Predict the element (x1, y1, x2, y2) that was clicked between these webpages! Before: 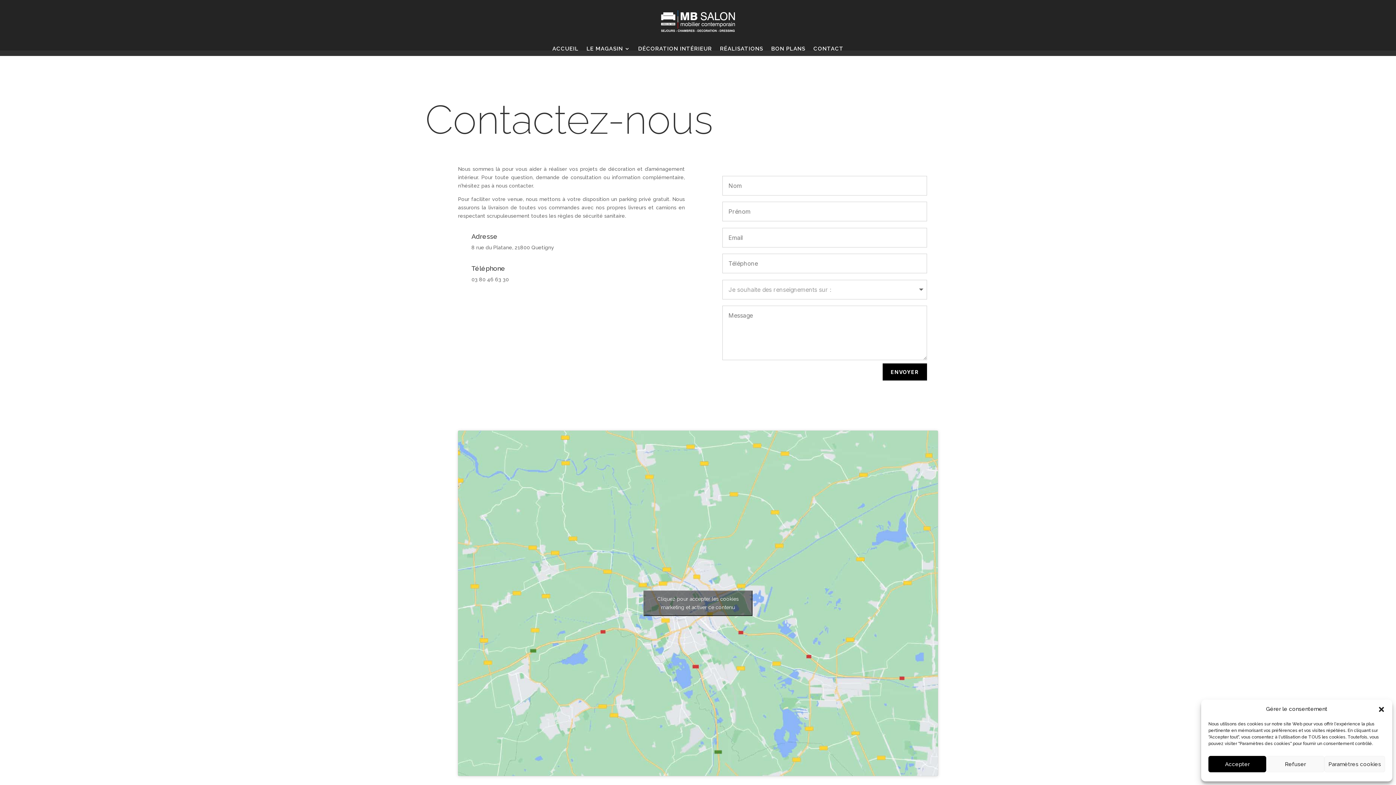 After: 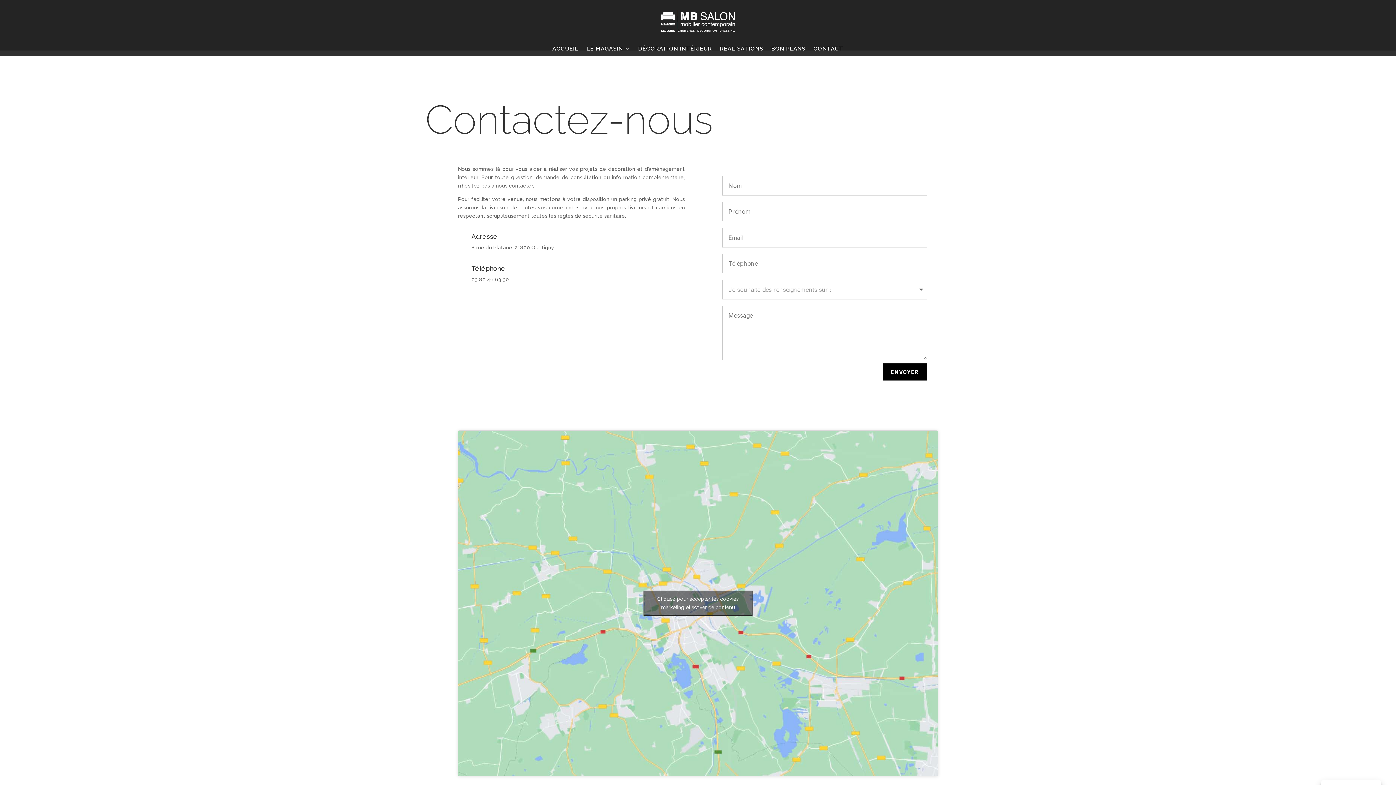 Action: label: Refuser bbox: (1266, 756, 1324, 772)